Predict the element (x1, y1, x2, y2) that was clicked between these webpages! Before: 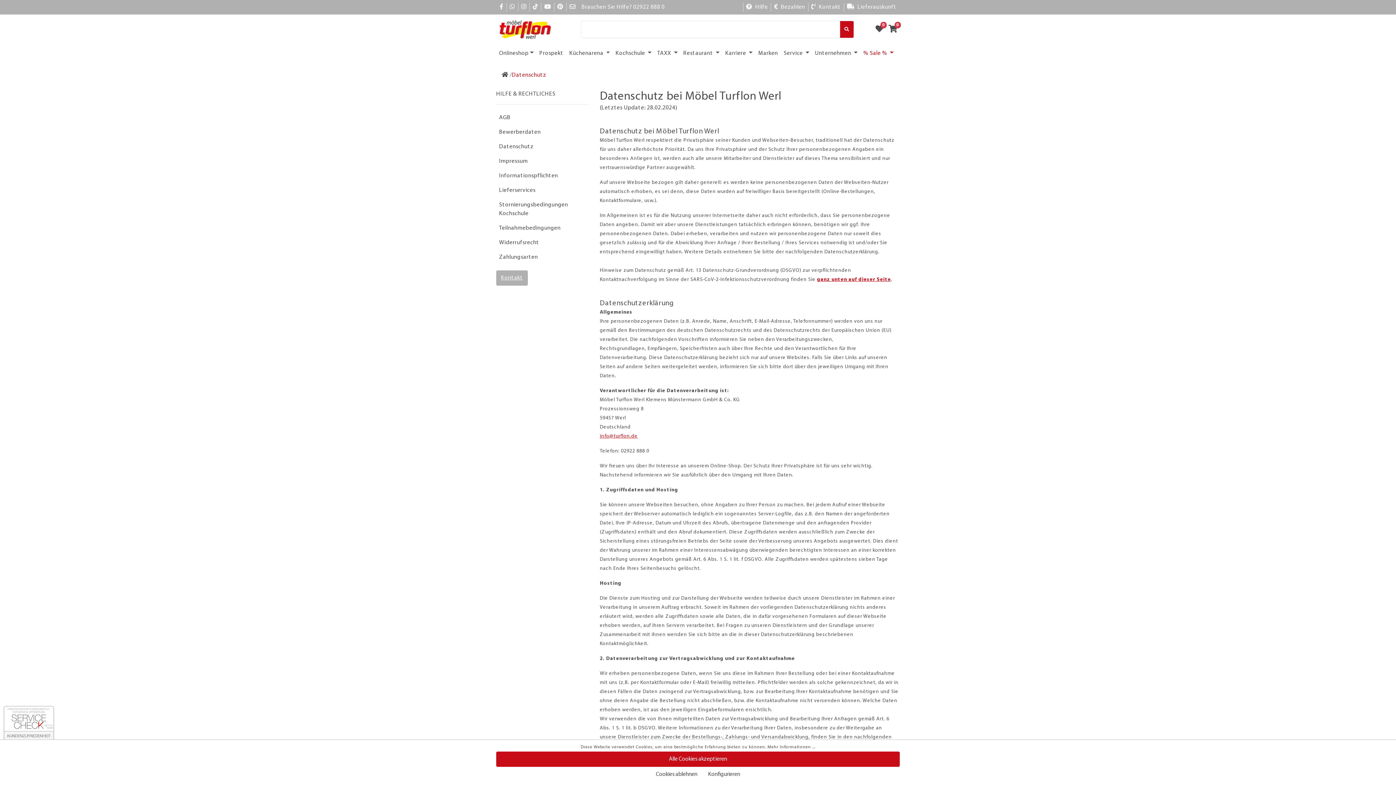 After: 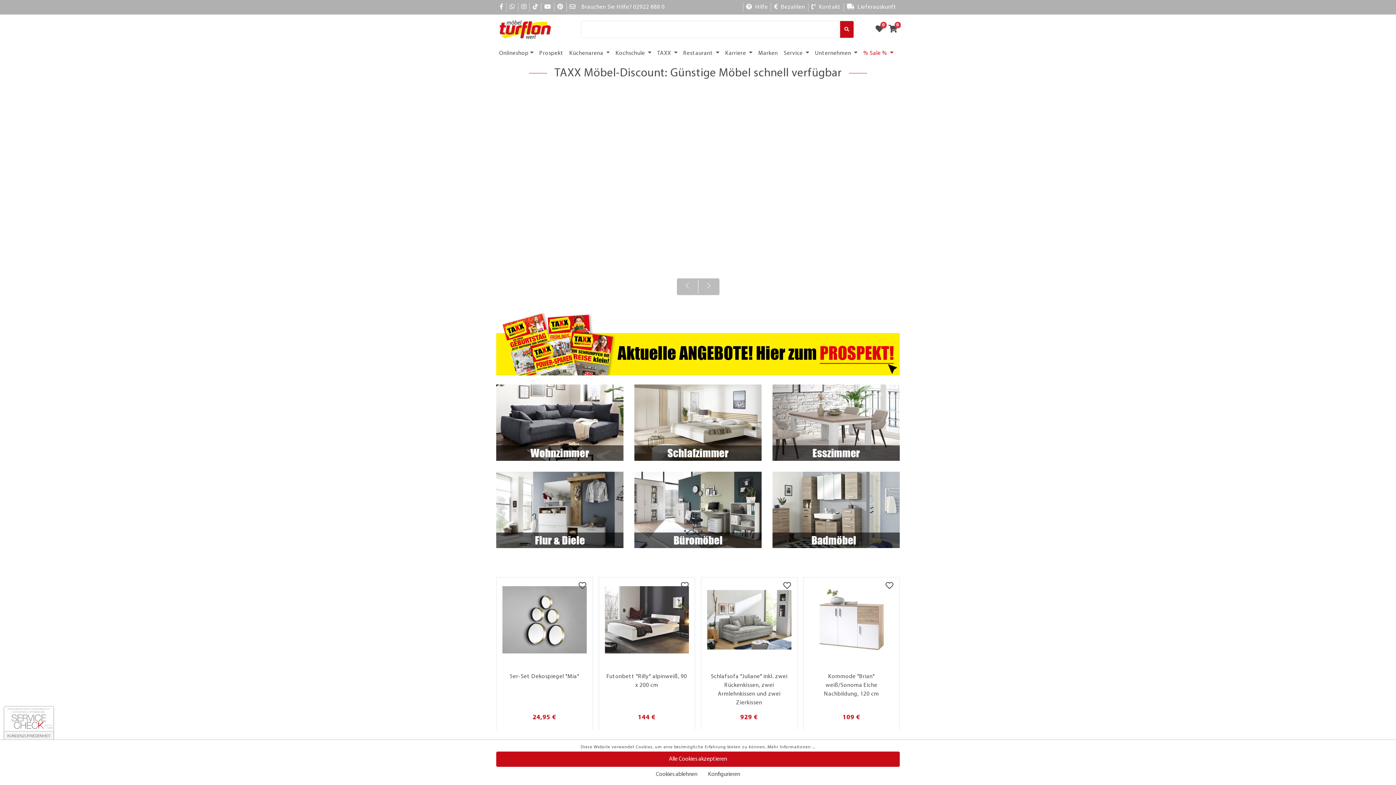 Action: label: TAXX  bbox: (654, 46, 680, 60)